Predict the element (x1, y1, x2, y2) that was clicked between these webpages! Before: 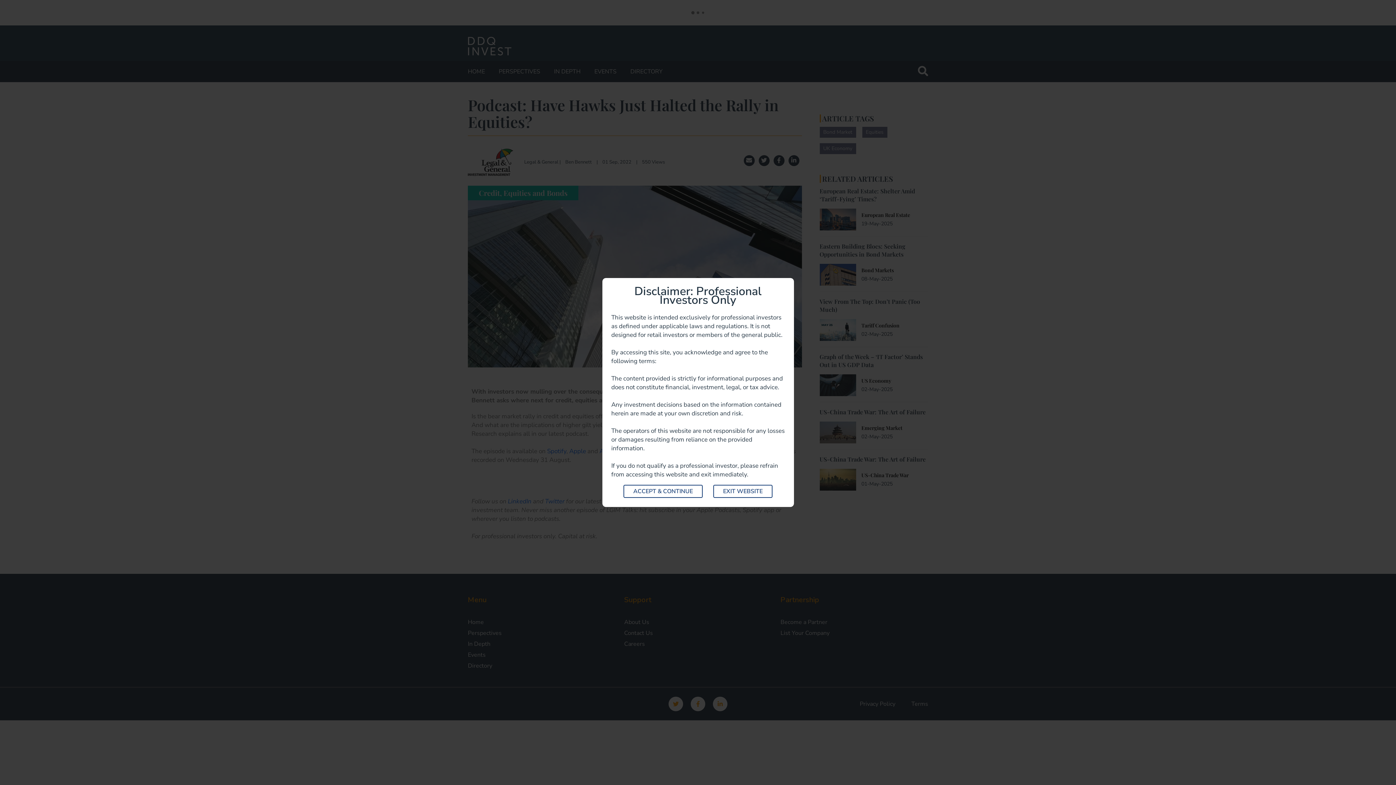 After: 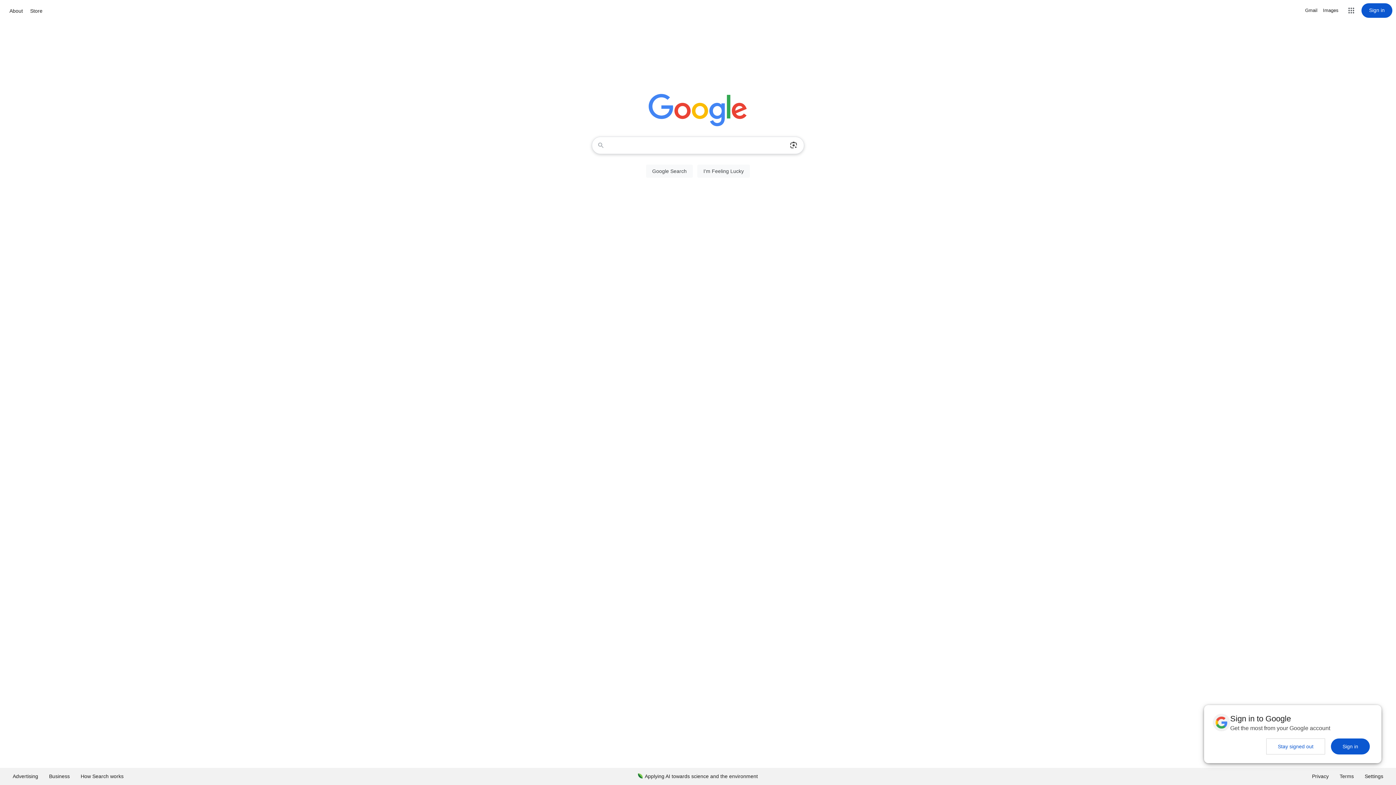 Action: label: EXIT WEBSITE bbox: (713, 485, 772, 498)